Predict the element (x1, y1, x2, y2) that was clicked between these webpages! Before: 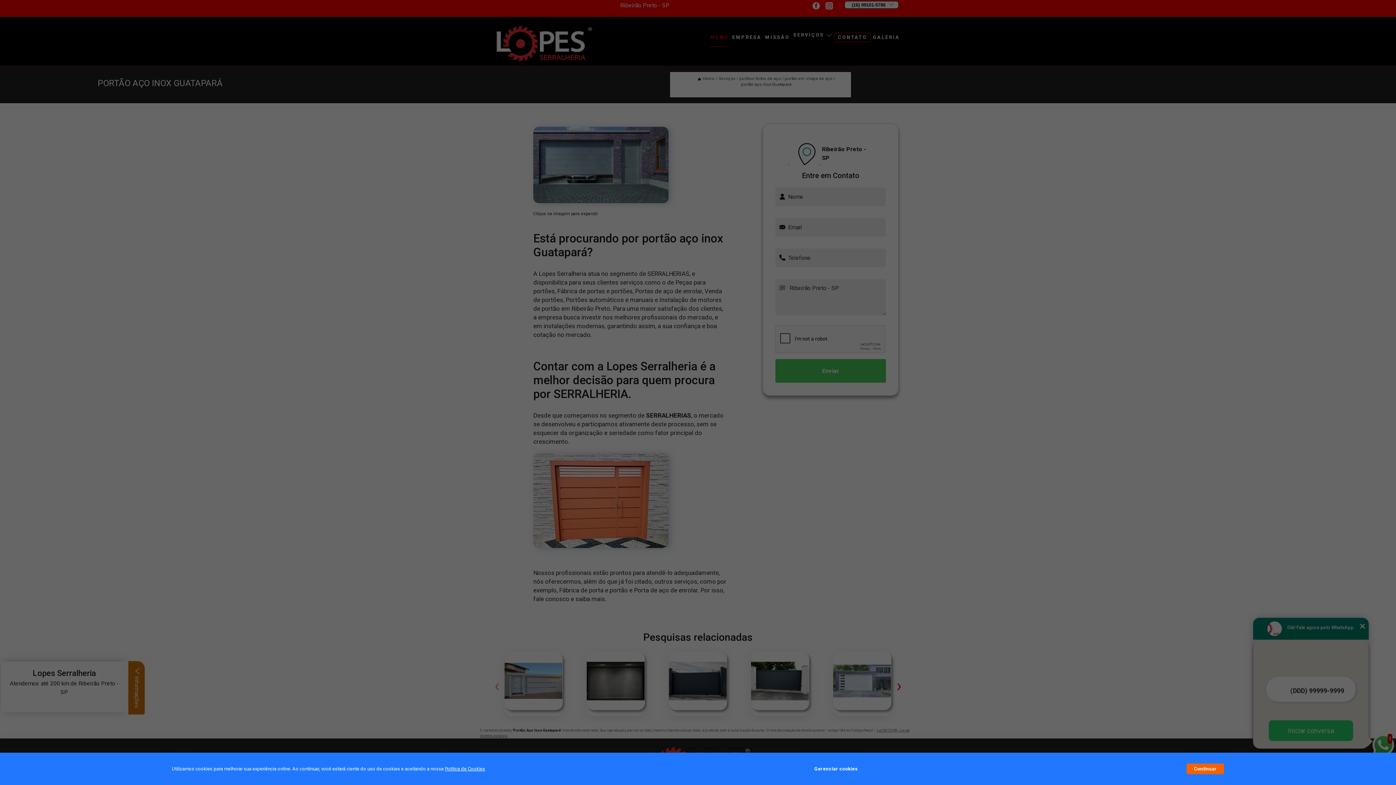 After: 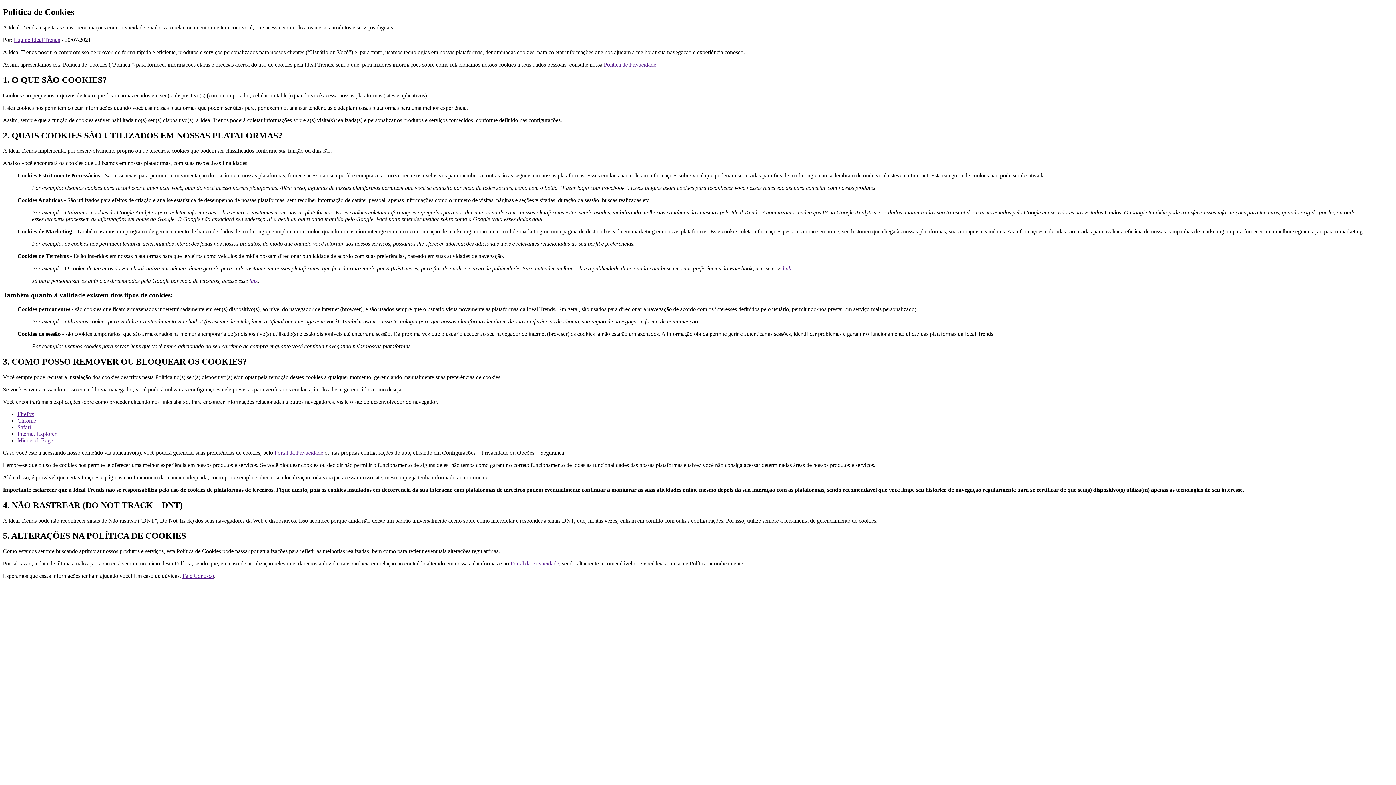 Action: label: Política de Cookies bbox: (444, 766, 485, 772)